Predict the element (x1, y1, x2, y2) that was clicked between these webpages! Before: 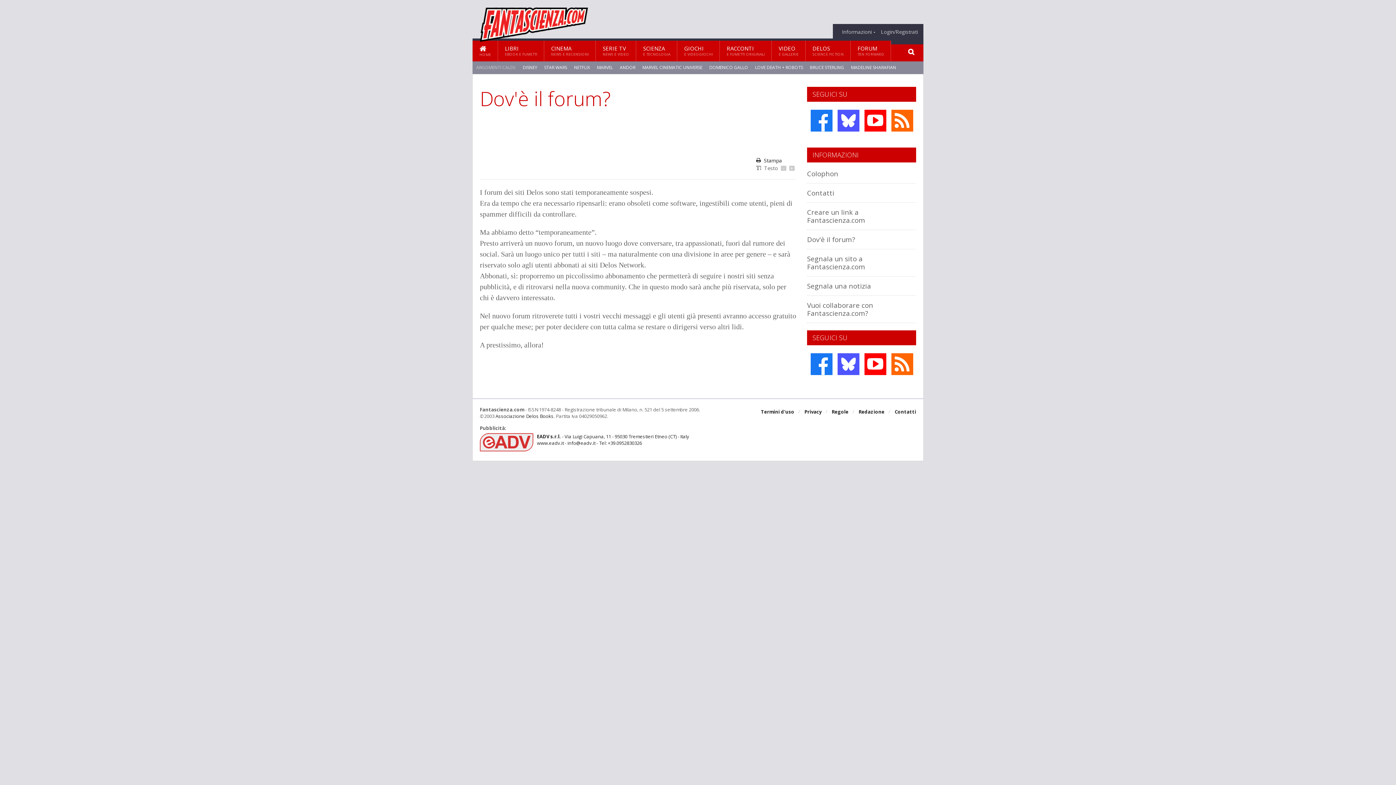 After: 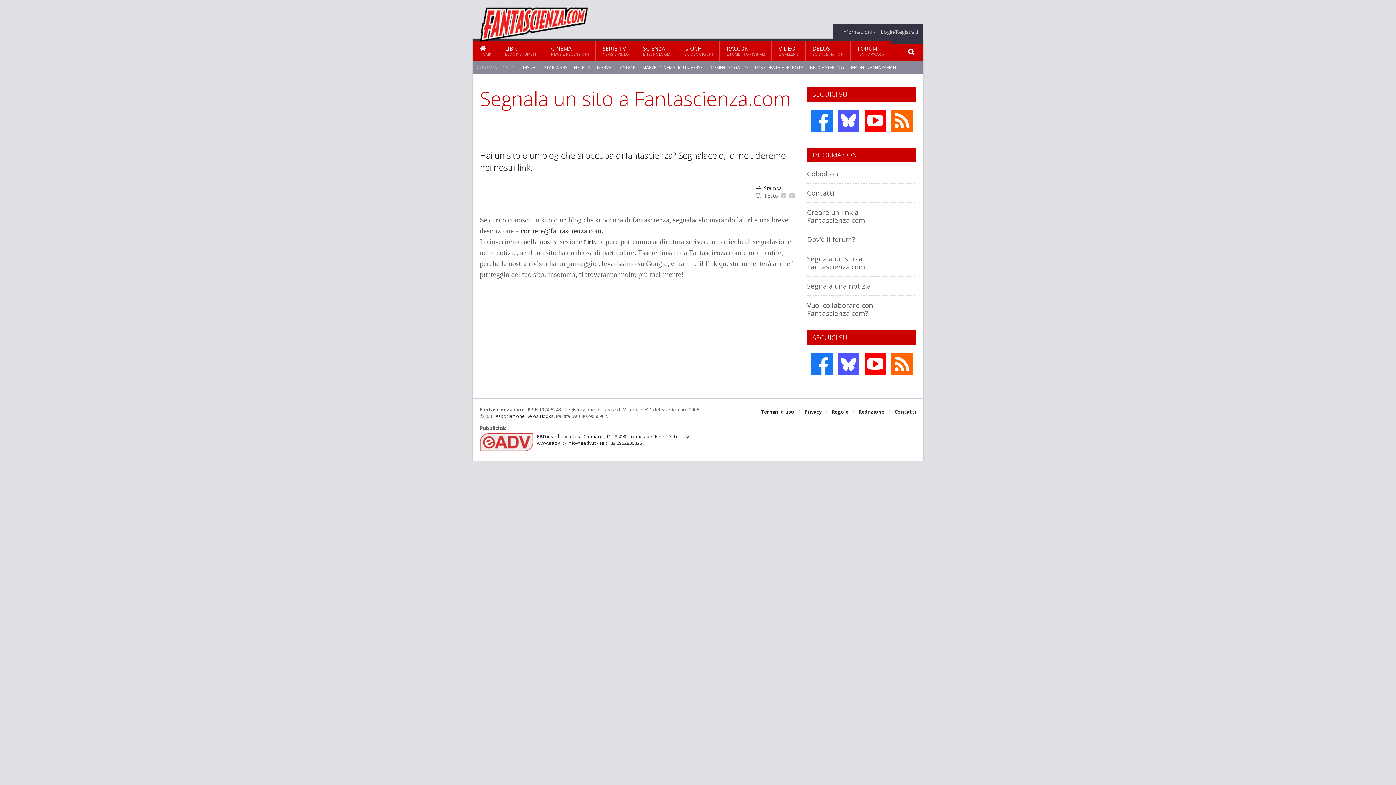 Action: label: Segnala un sito a Fantascienza.com bbox: (807, 254, 865, 271)